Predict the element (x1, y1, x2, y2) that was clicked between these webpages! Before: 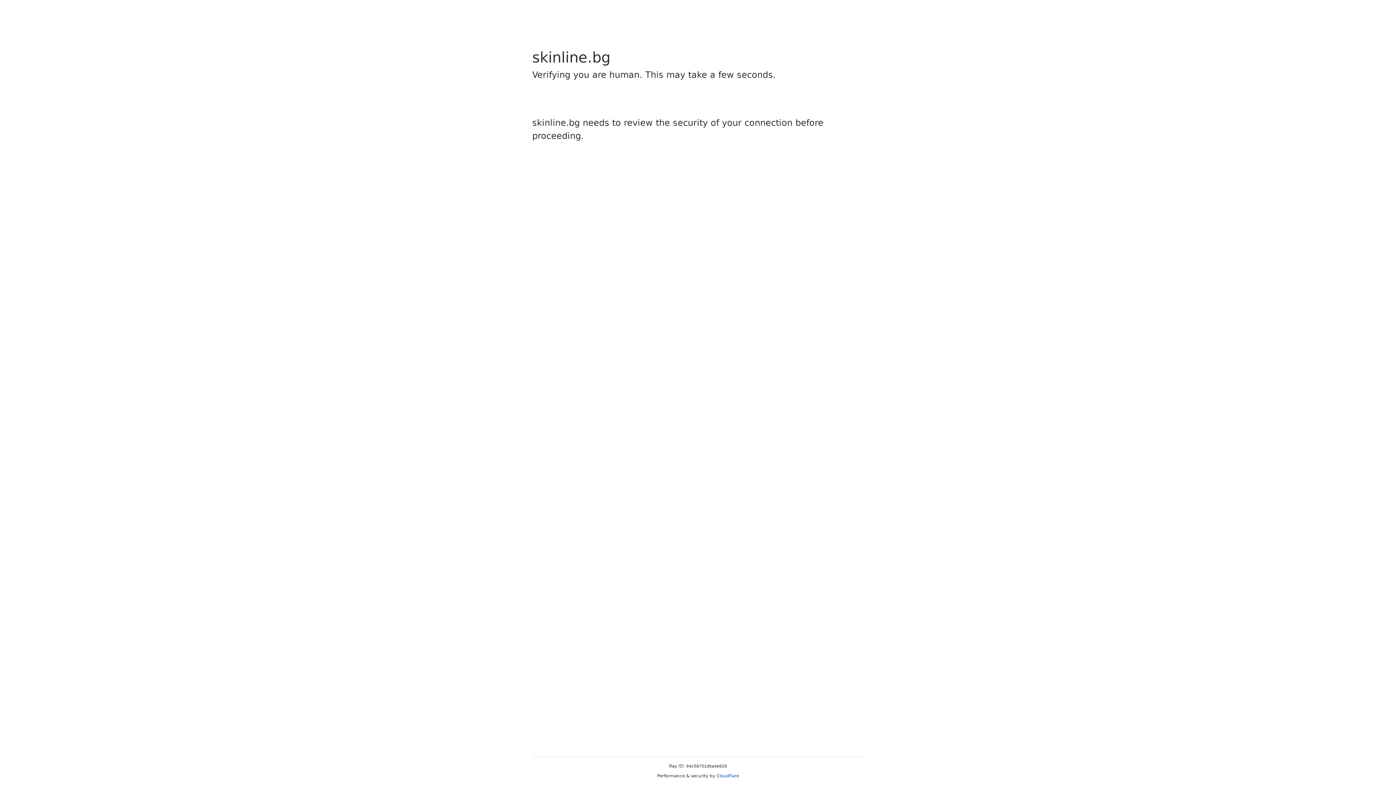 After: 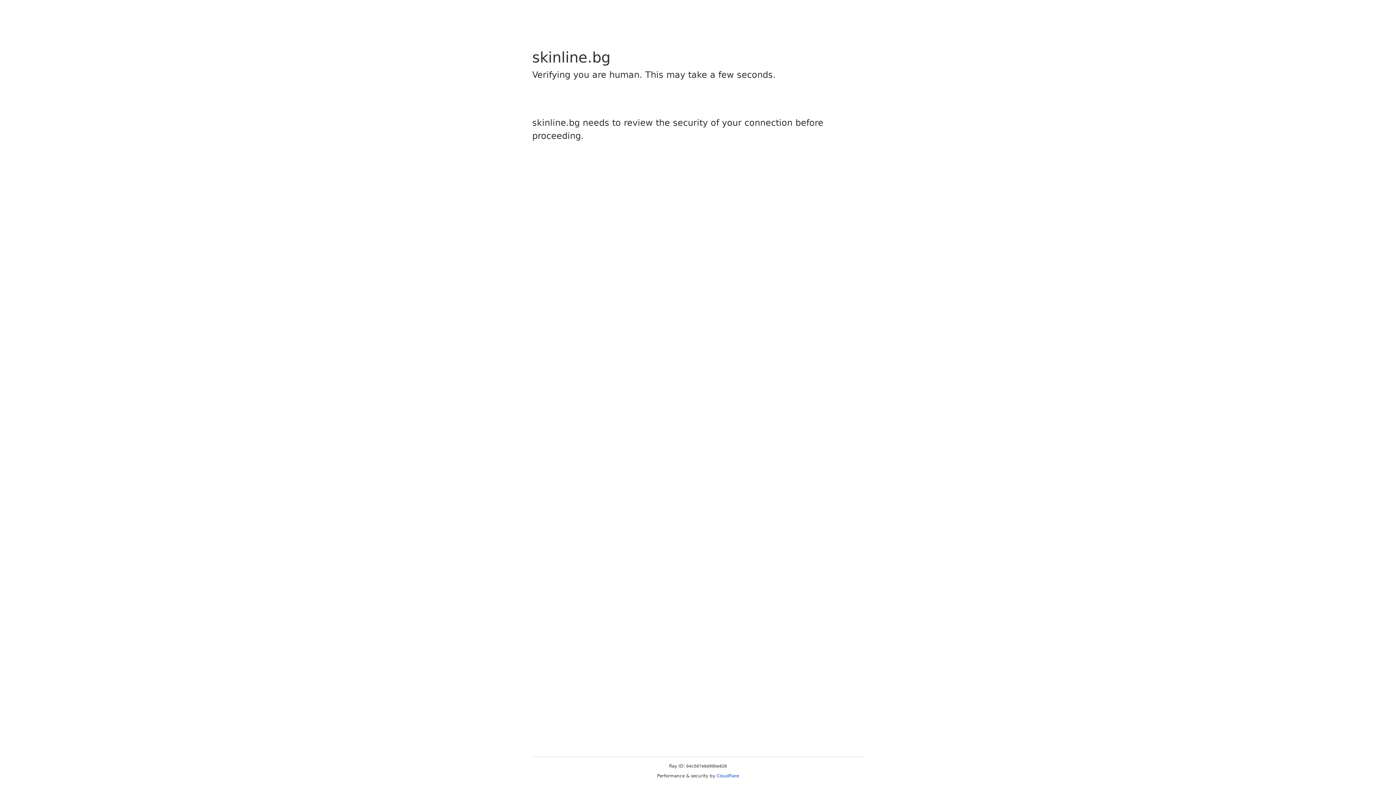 Action: bbox: (716, 773, 739, 778) label: Cloudflare